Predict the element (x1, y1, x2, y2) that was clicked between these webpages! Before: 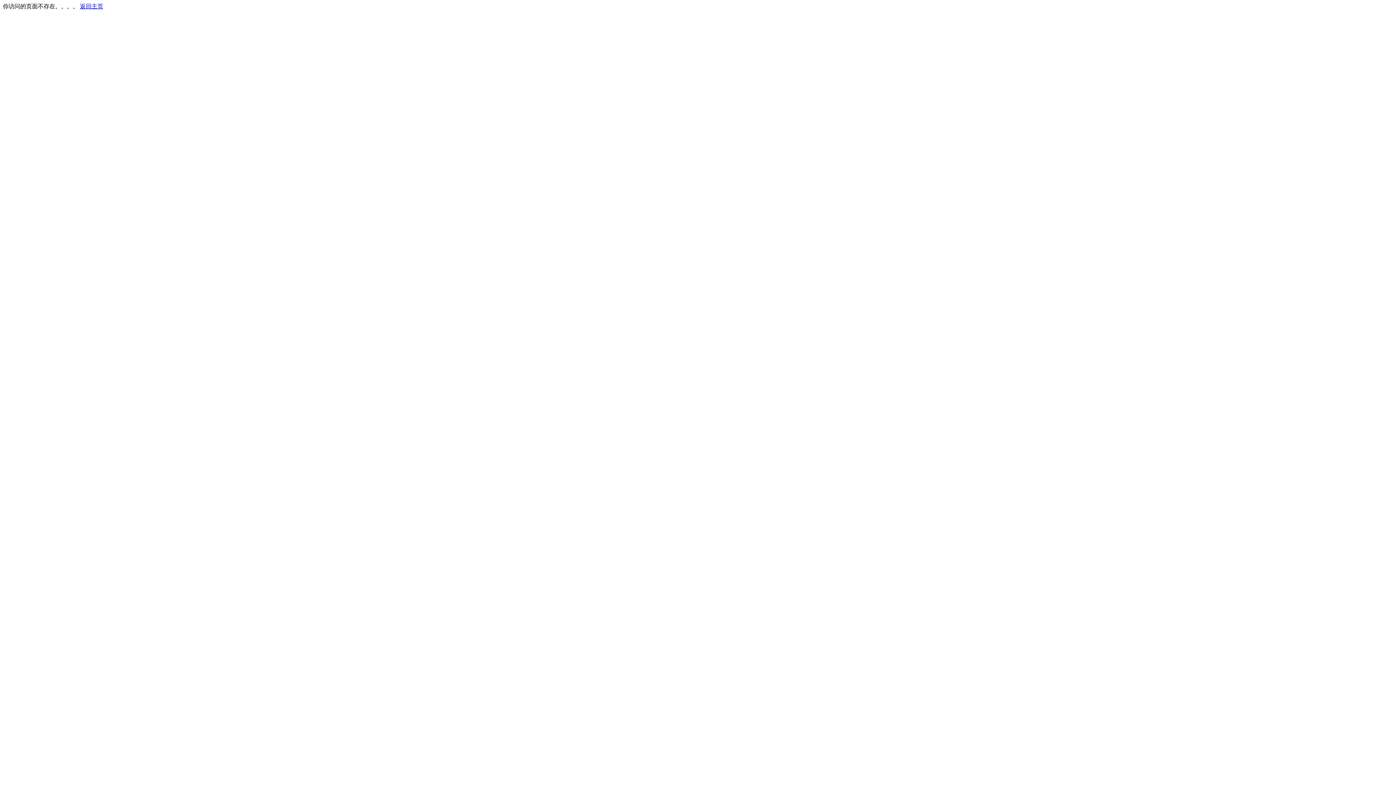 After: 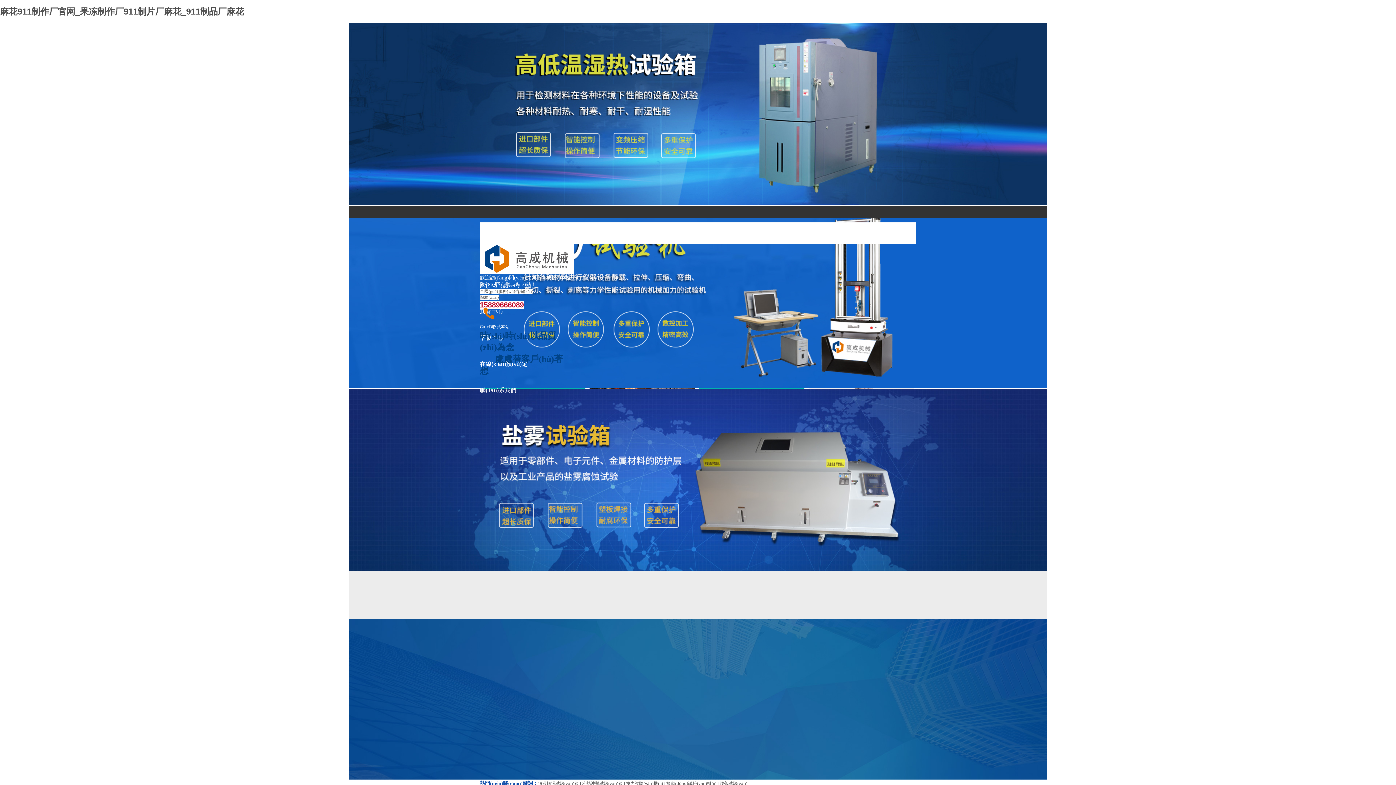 Action: label: 返回主页 bbox: (80, 3, 103, 9)